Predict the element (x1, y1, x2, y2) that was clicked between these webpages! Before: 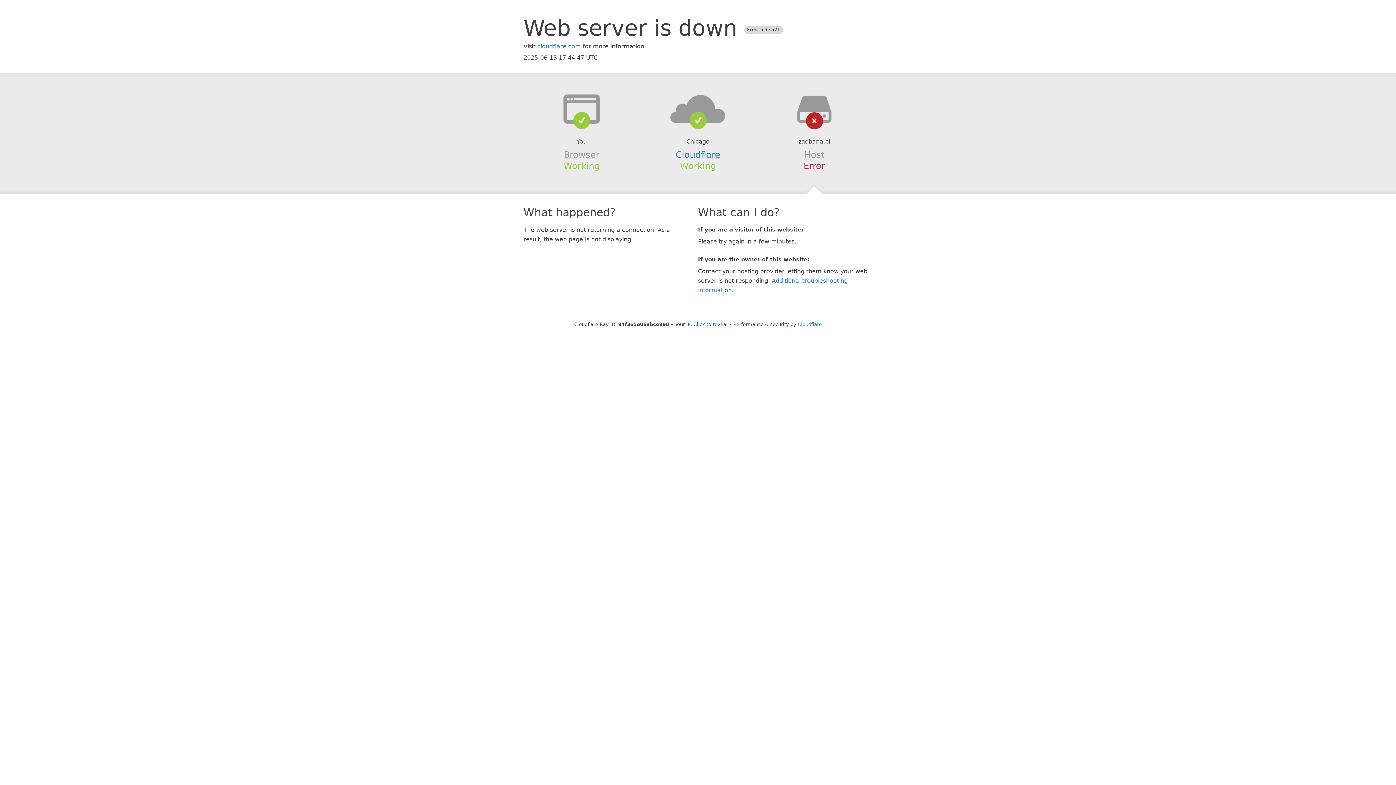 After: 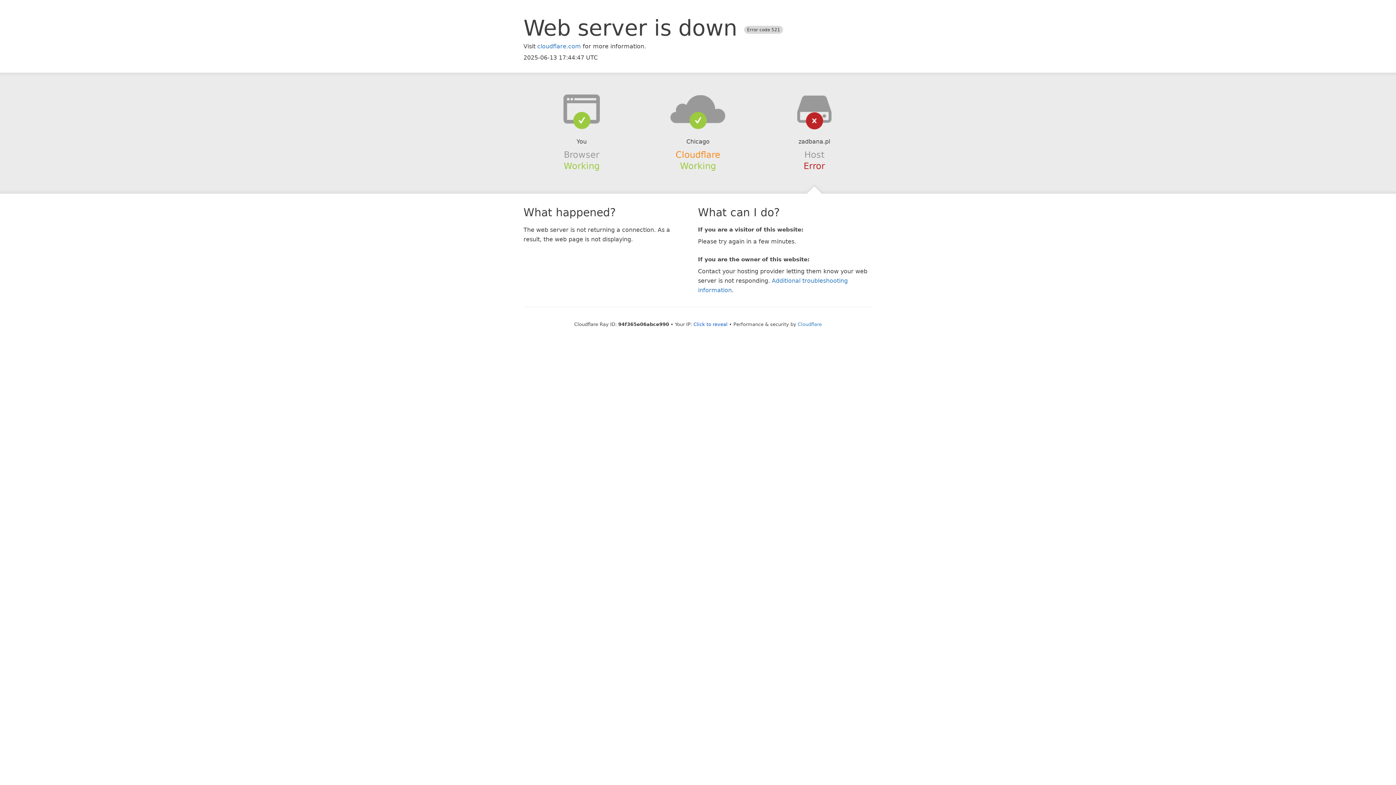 Action: label: Cloudflare bbox: (675, 149, 720, 159)